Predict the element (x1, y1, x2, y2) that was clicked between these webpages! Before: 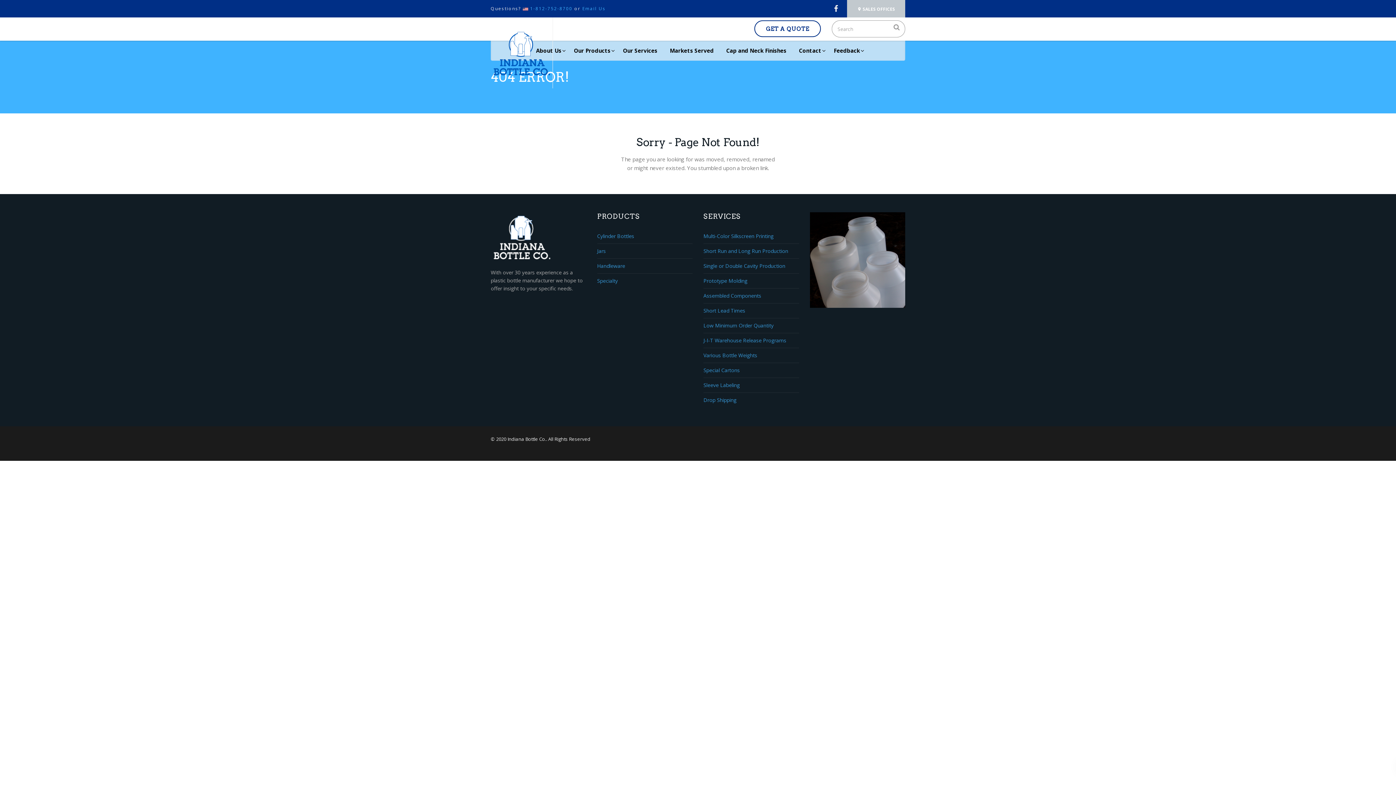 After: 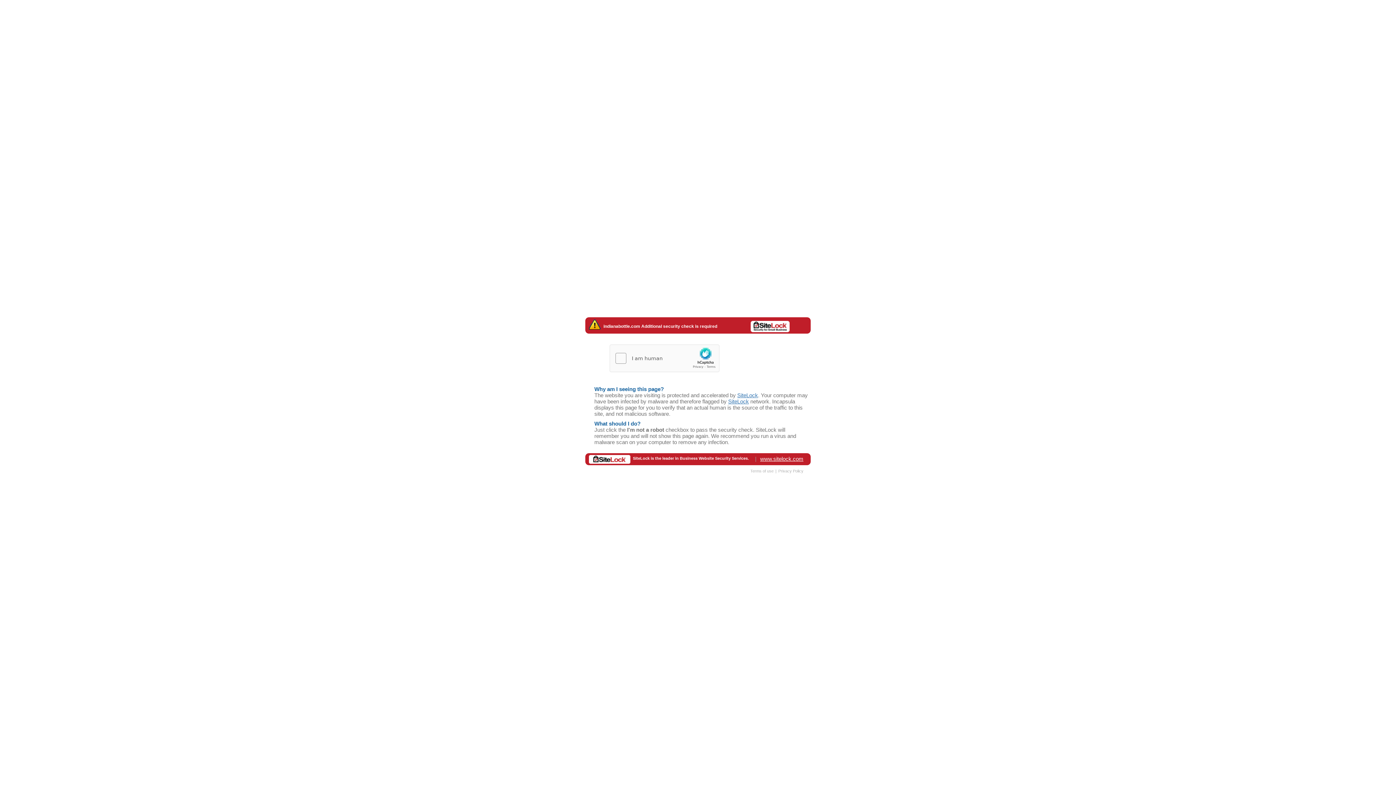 Action: label: Low Minimum Order Quantity bbox: (703, 321, 799, 333)